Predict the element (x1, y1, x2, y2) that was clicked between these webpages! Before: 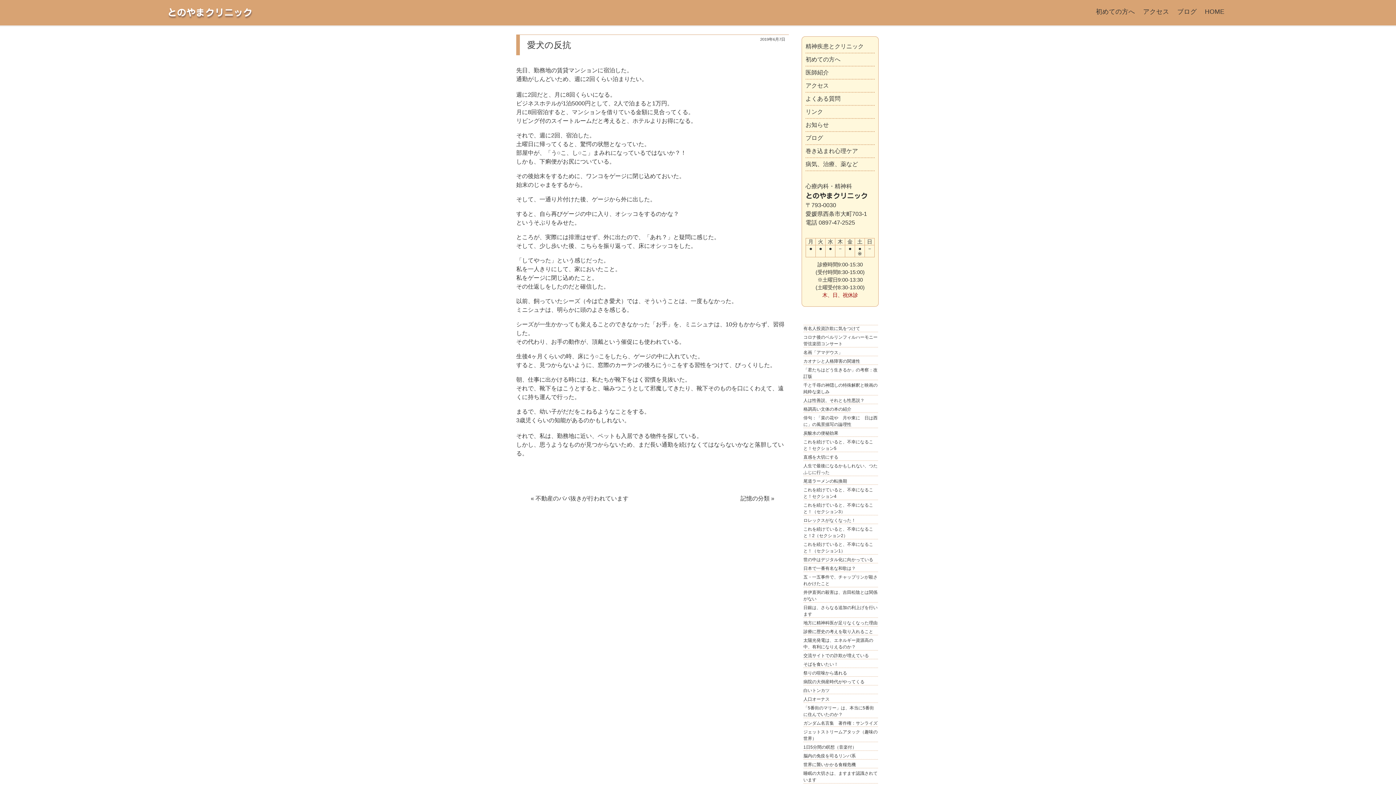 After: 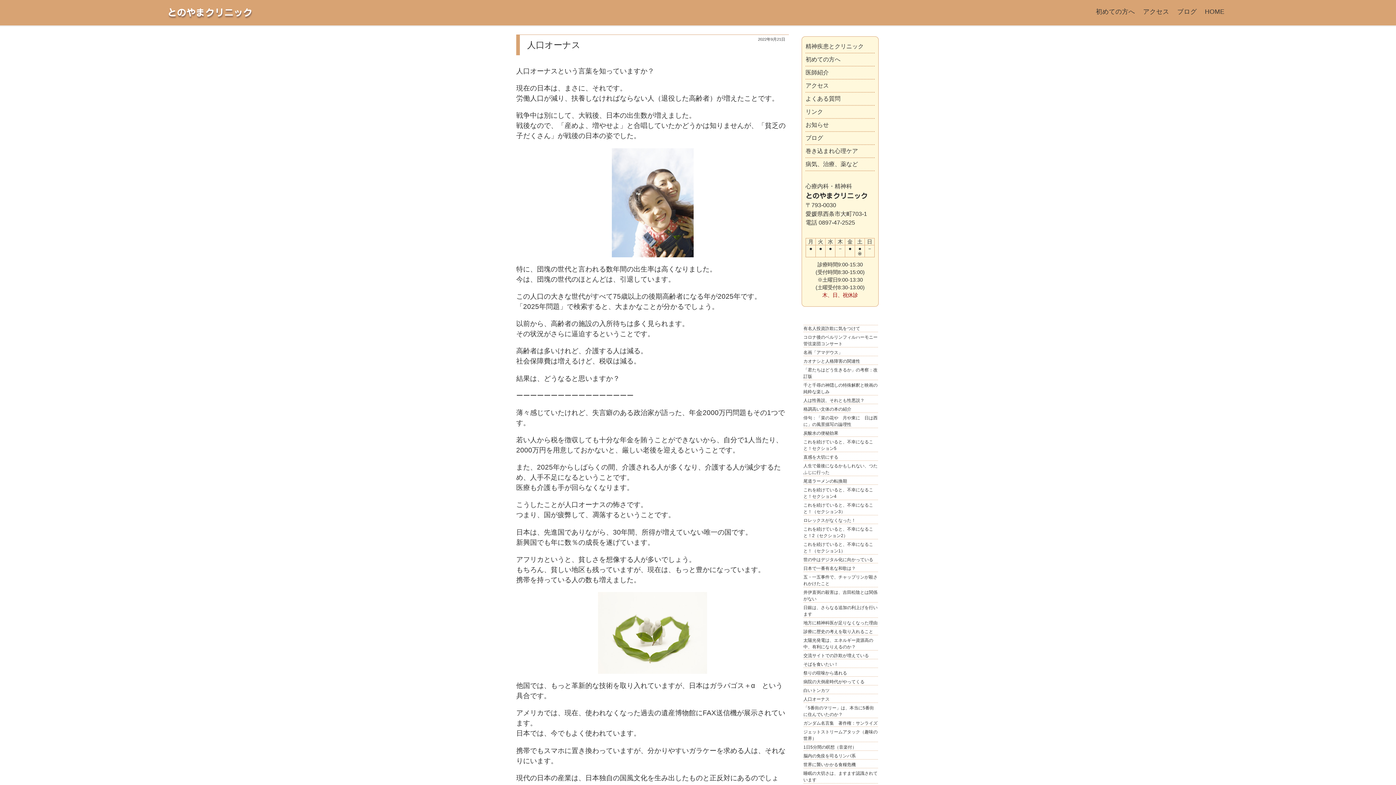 Action: label: 人口オーナス bbox: (803, 696, 878, 702)